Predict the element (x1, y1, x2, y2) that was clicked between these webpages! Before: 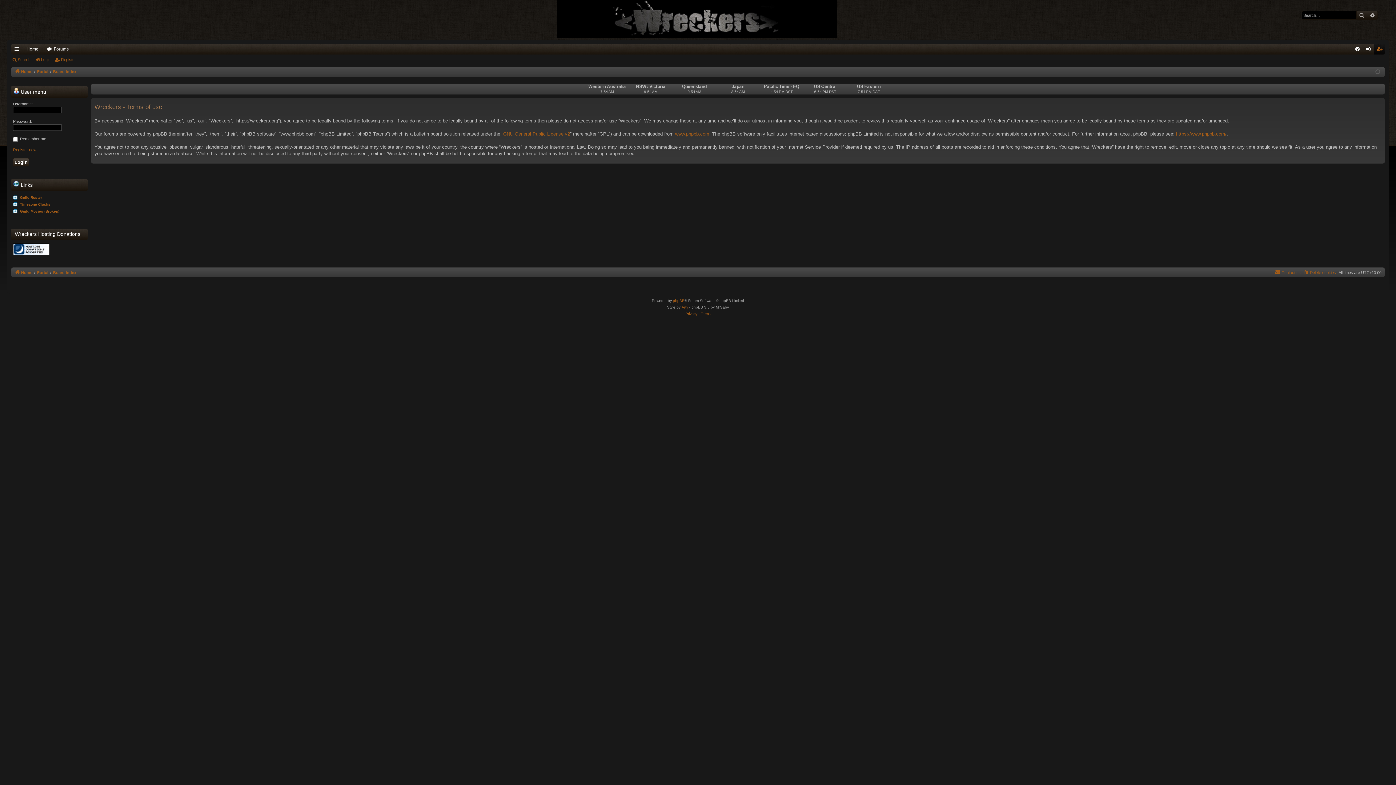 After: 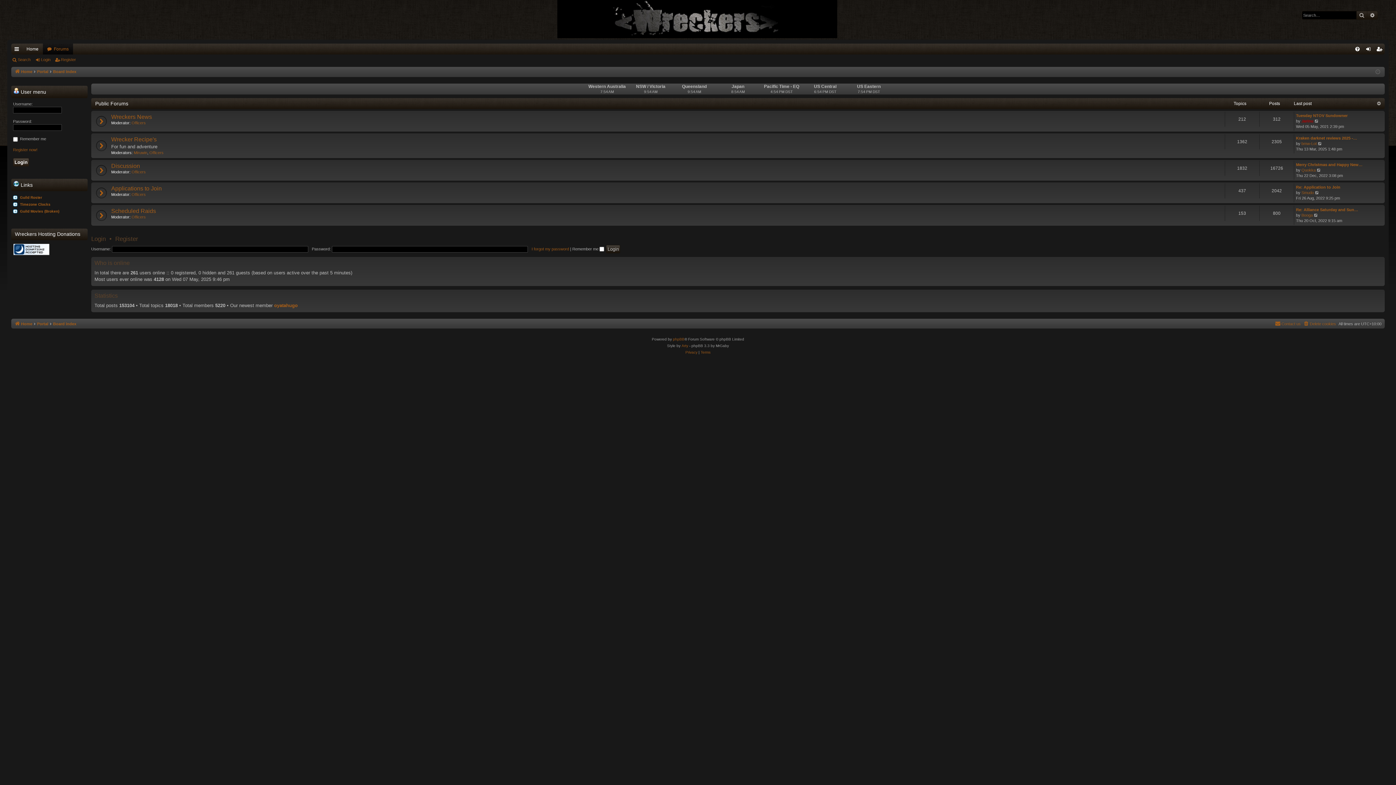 Action: label: Timezone Clocks bbox: (13, 201, 85, 207)